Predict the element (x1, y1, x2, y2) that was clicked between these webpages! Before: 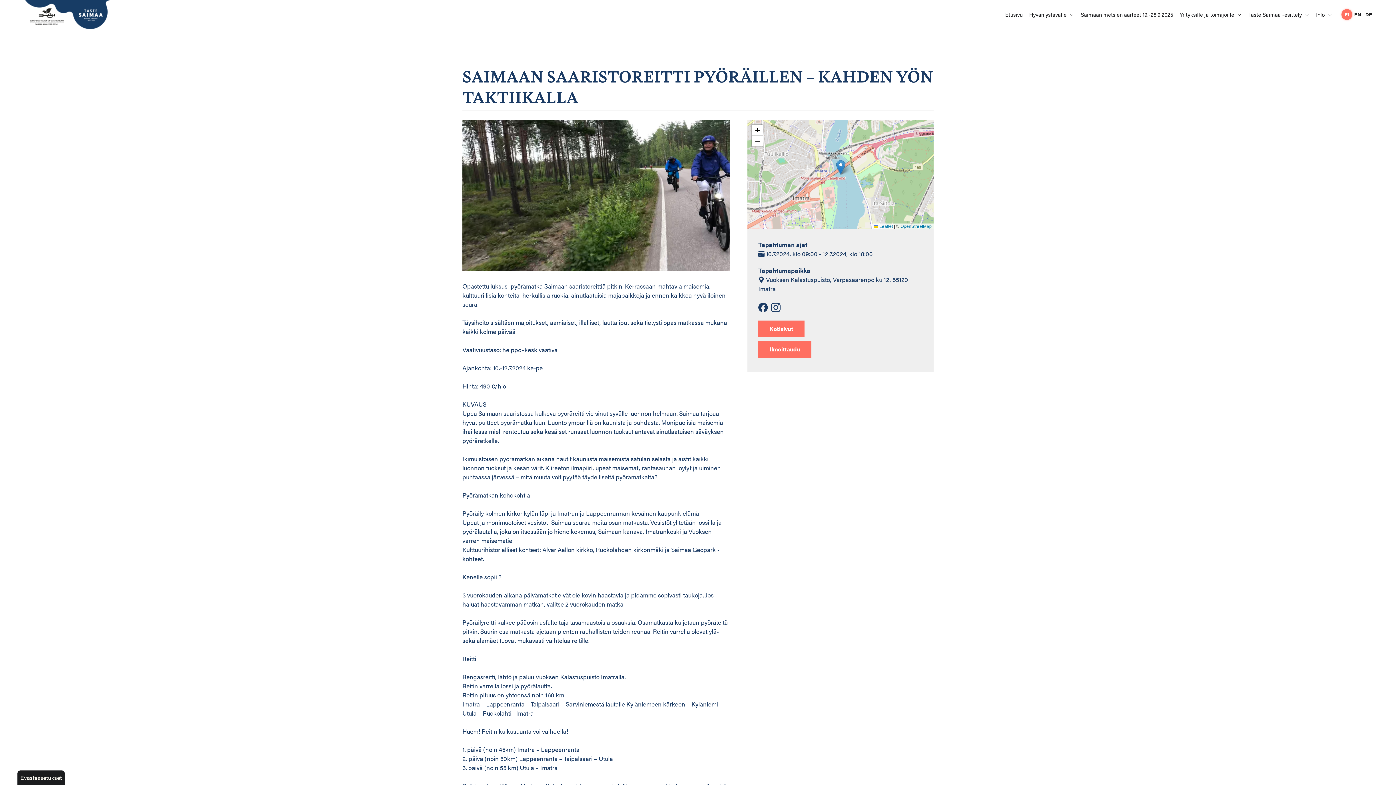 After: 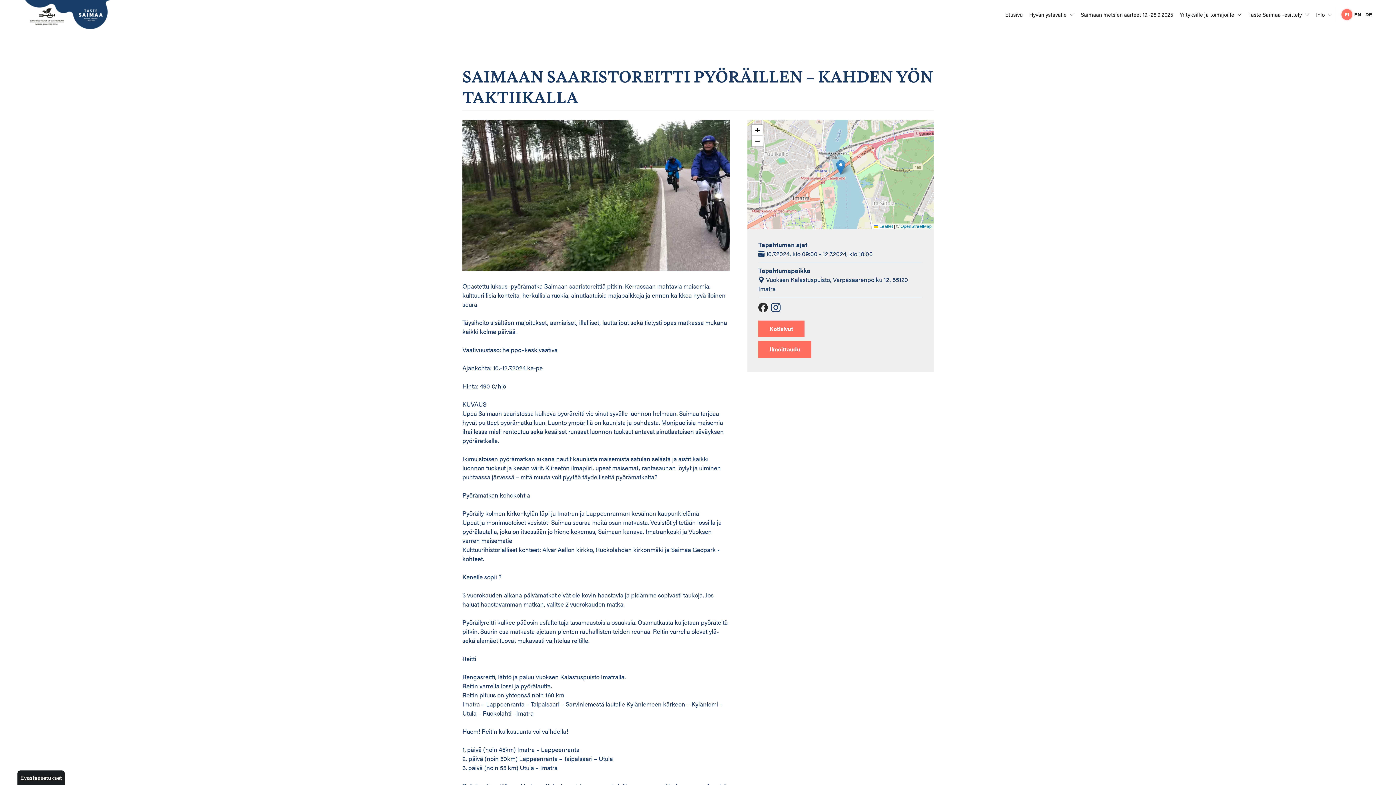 Action: bbox: (758, 304, 769, 313)